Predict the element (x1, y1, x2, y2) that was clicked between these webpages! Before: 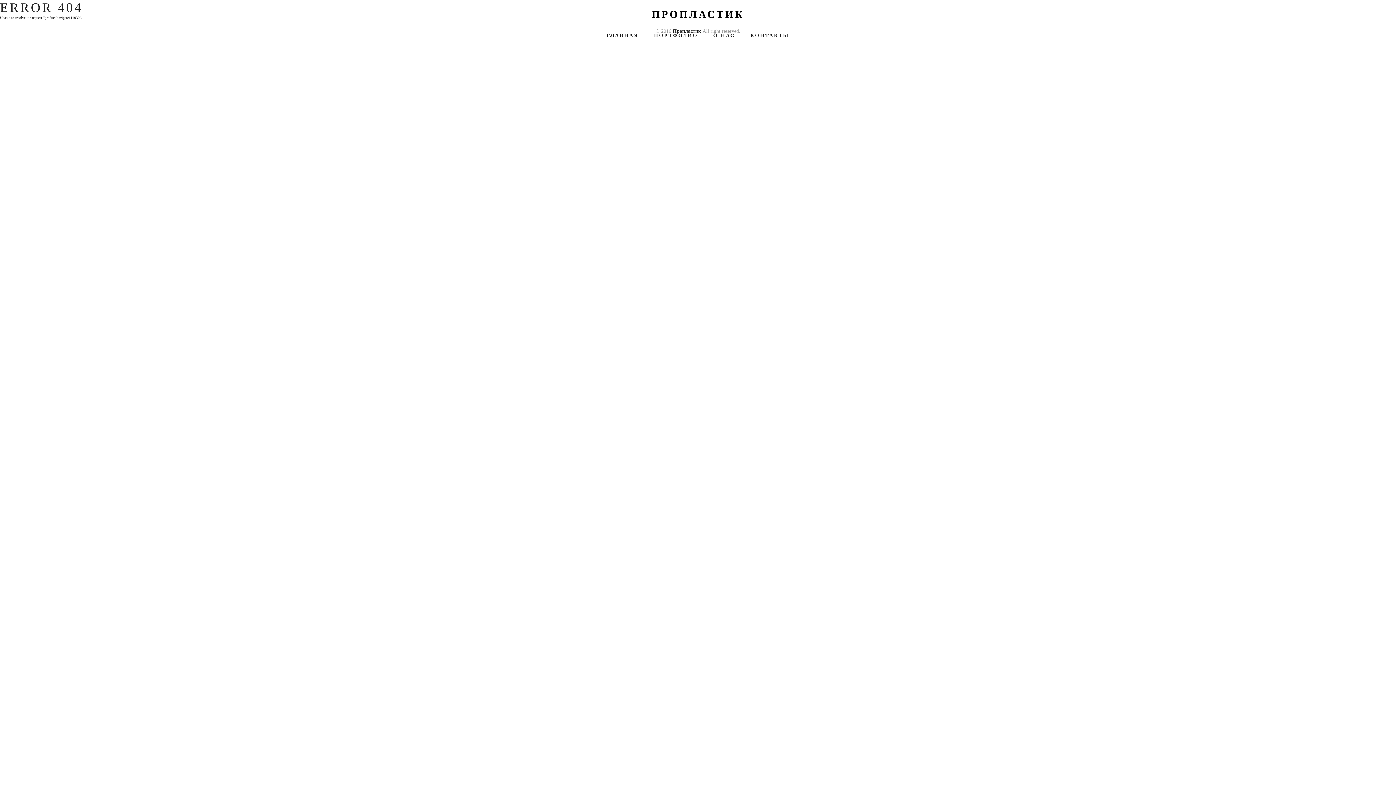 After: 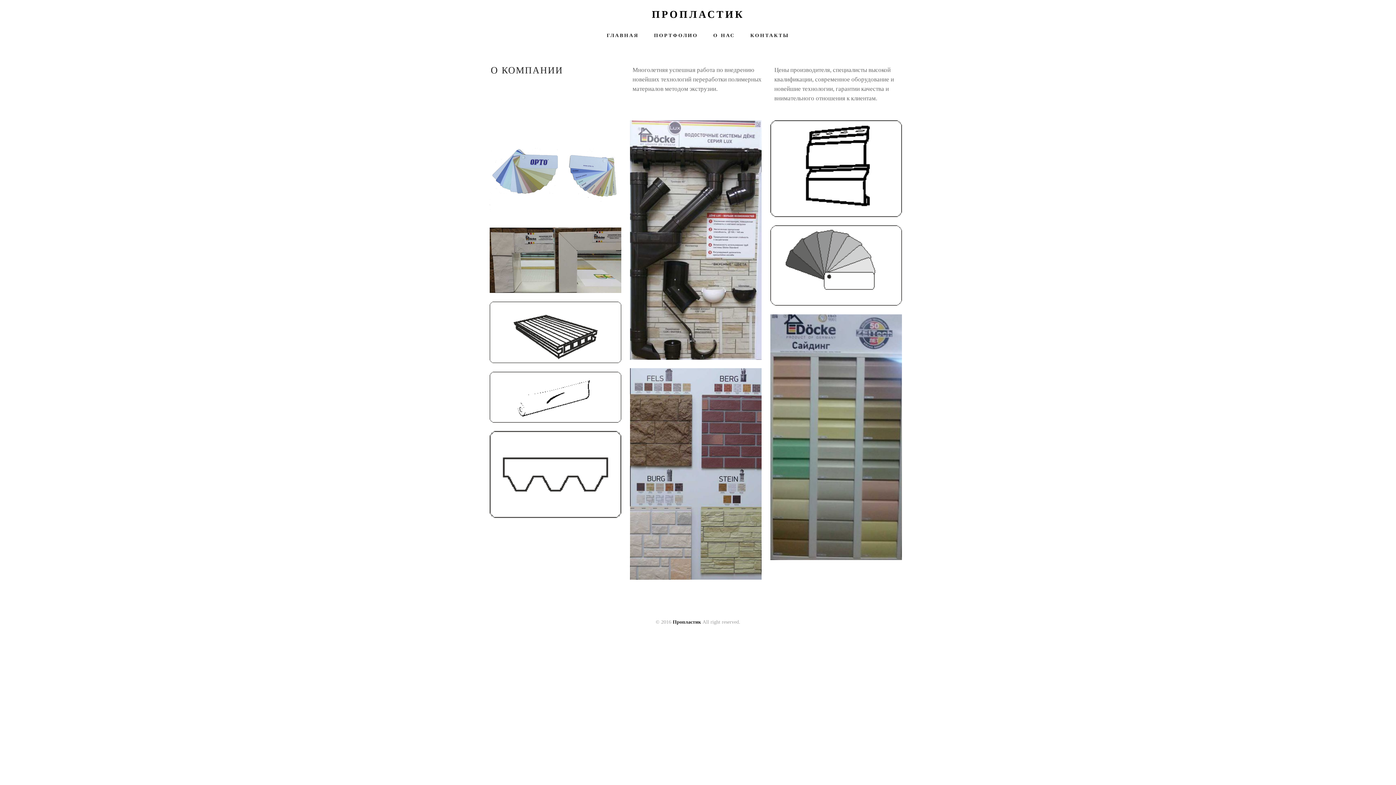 Action: bbox: (652, 8, 744, 20) label: ПРОПЛАСТИК